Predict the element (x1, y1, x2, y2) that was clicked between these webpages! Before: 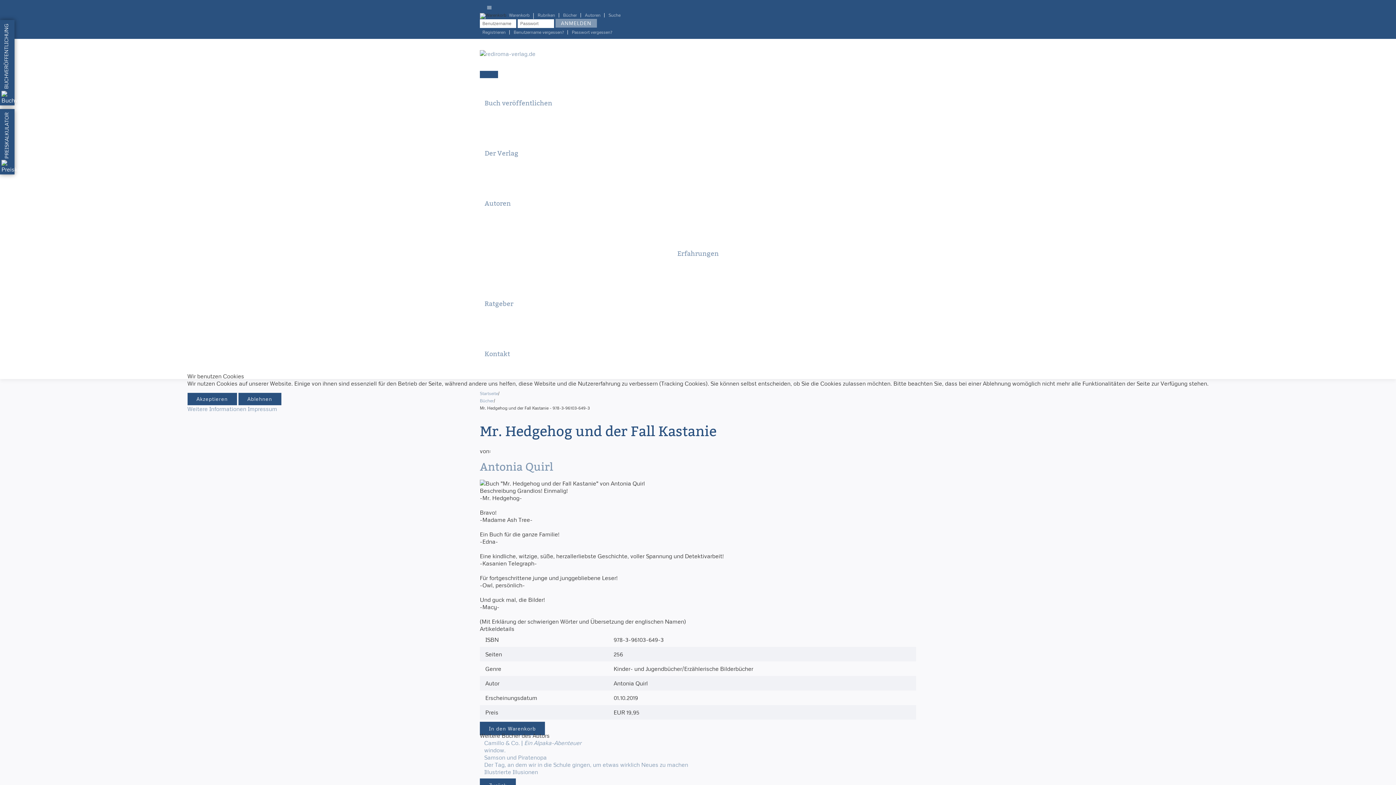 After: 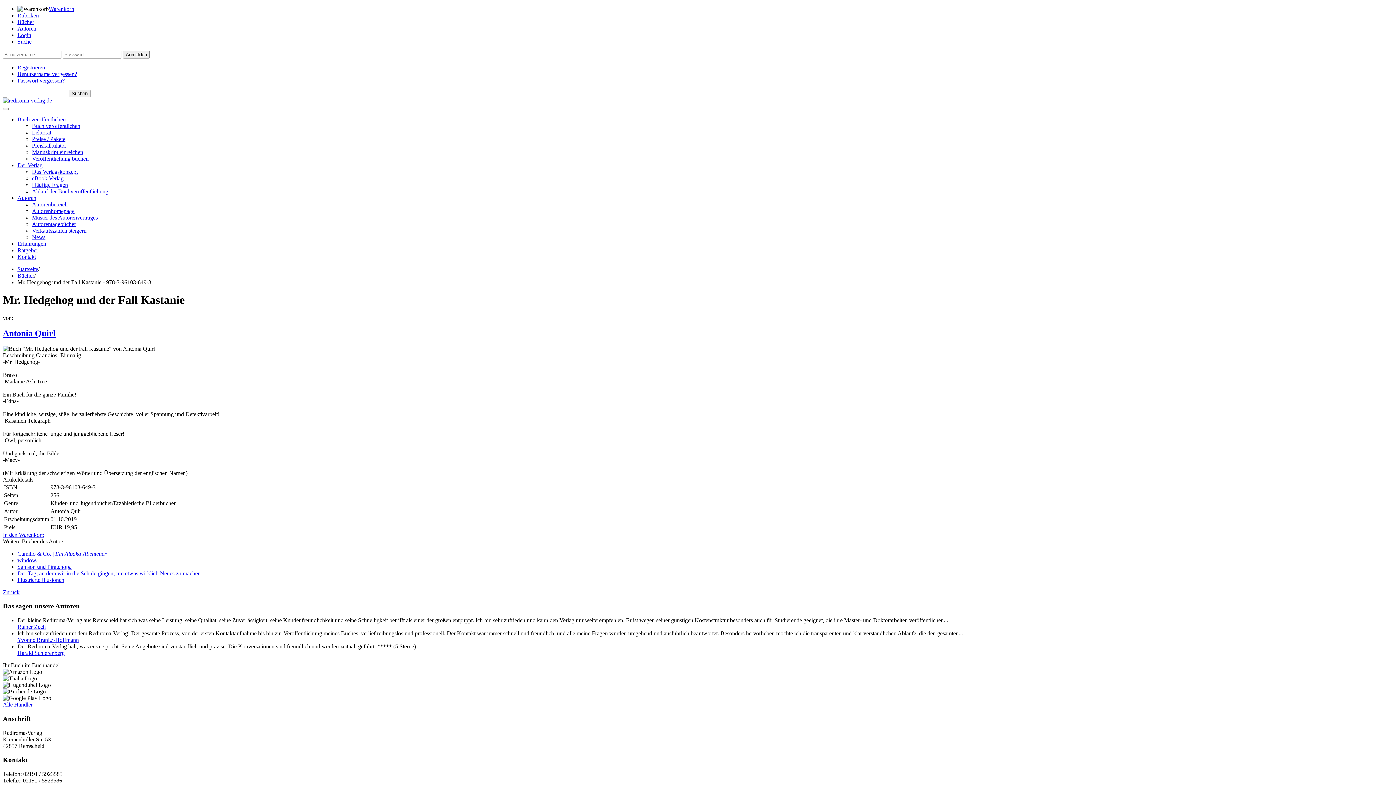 Action: bbox: (187, 393, 236, 405) label: Akzeptieren